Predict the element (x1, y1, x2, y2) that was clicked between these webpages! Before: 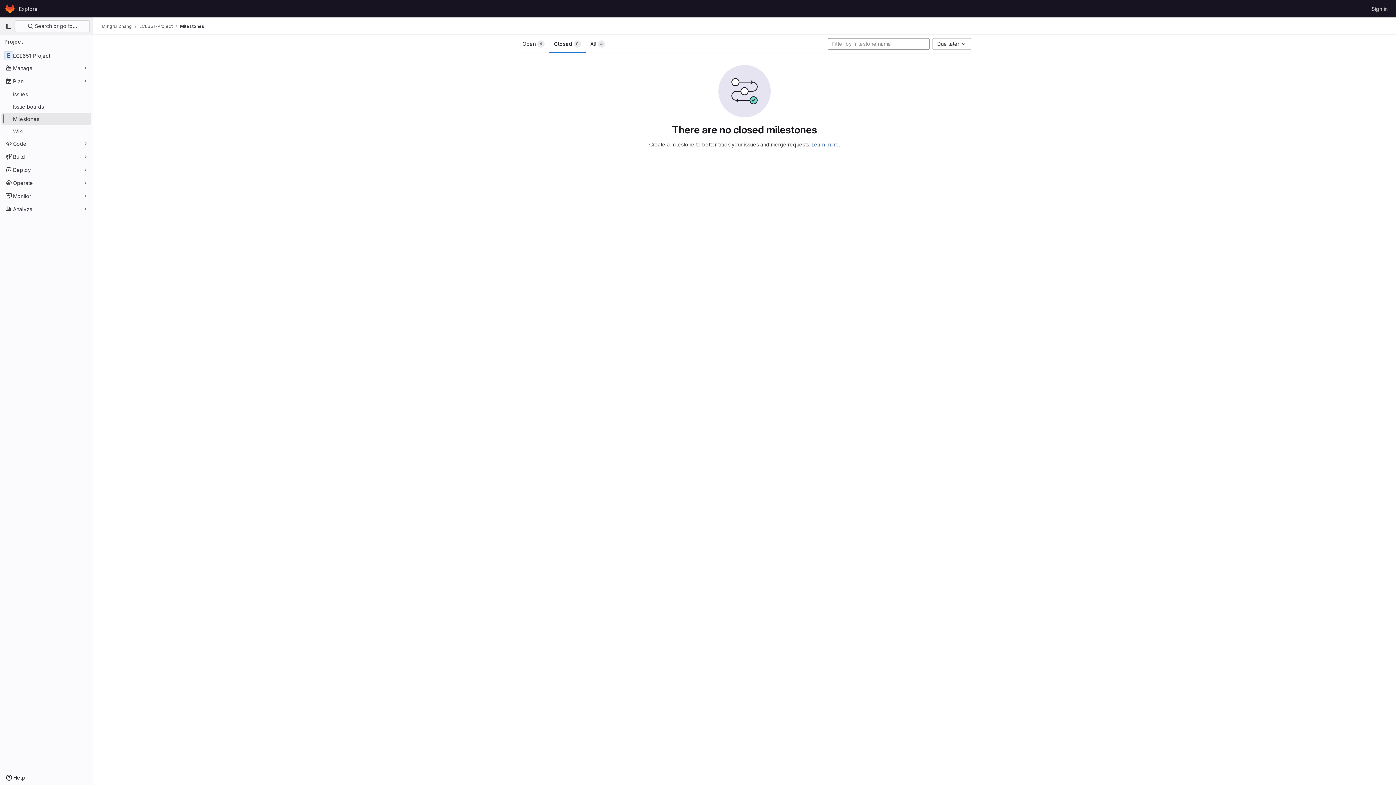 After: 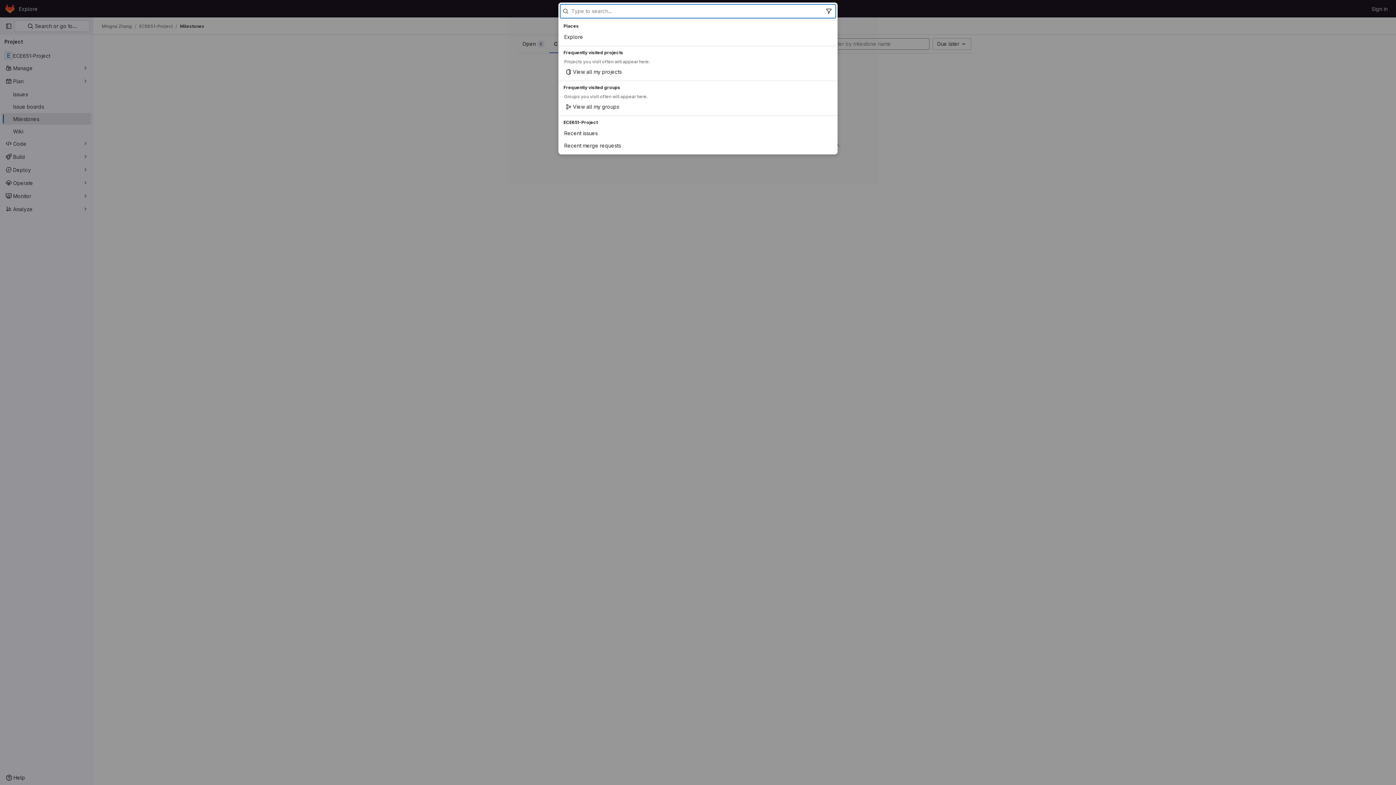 Action: label:  Search or go to… bbox: (14, 20, 89, 32)